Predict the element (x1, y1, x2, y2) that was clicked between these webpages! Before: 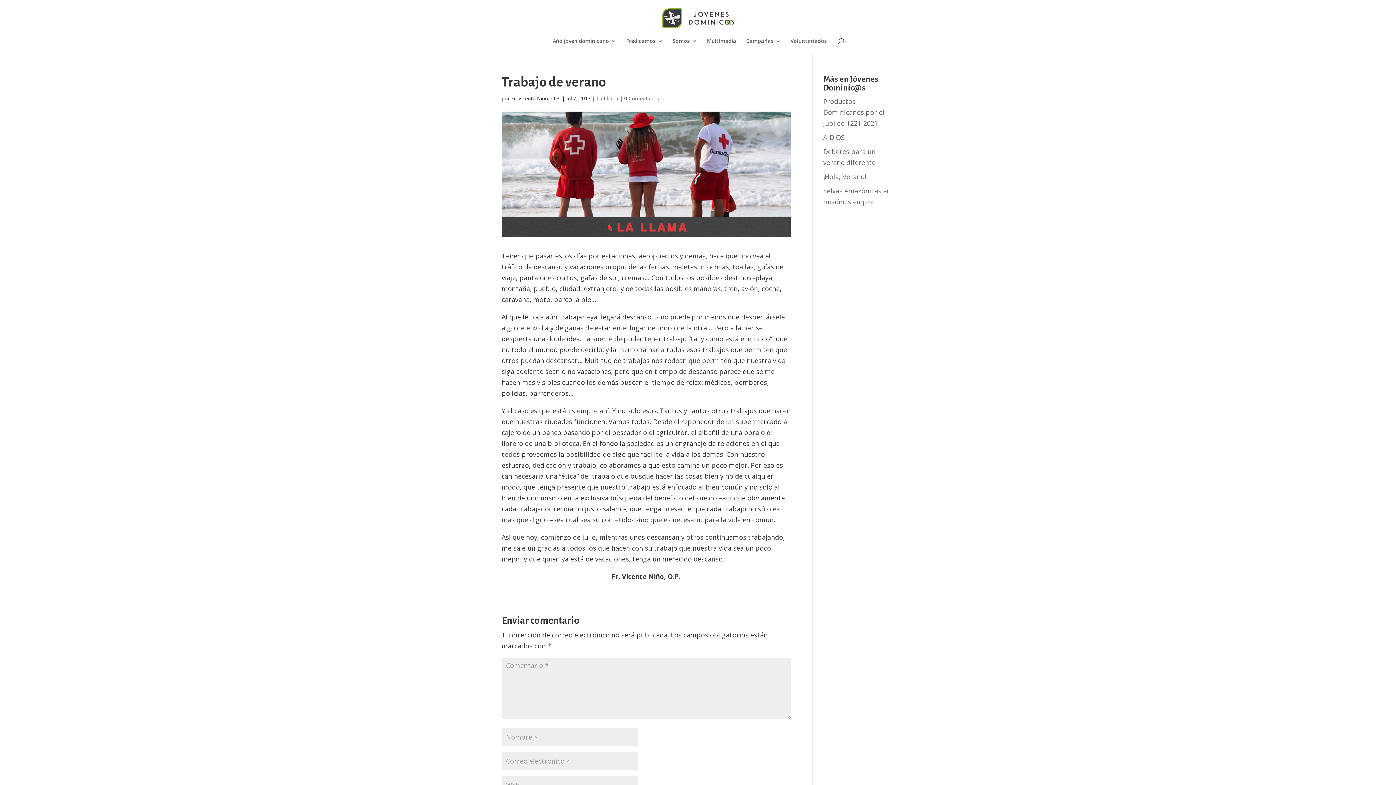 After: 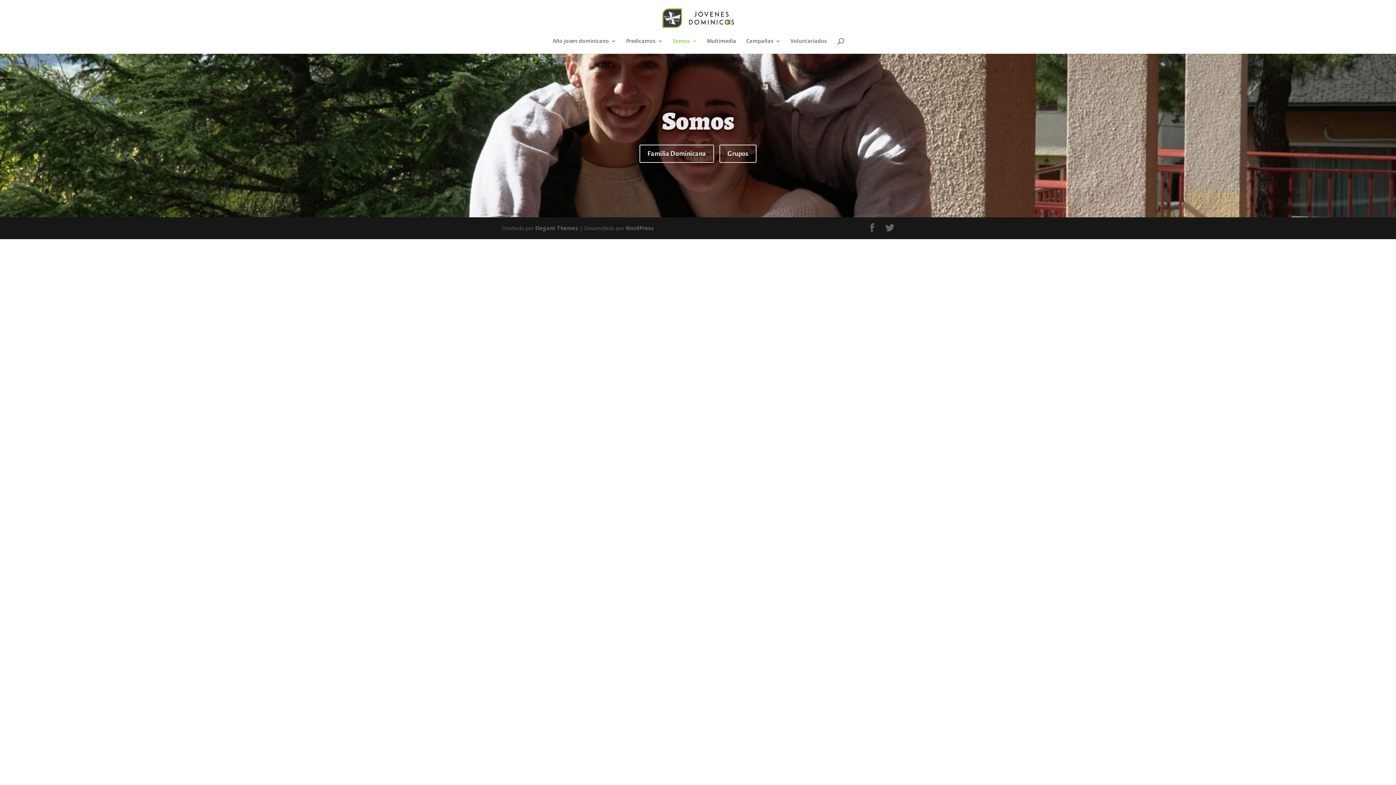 Action: label: Somos bbox: (672, 38, 697, 53)